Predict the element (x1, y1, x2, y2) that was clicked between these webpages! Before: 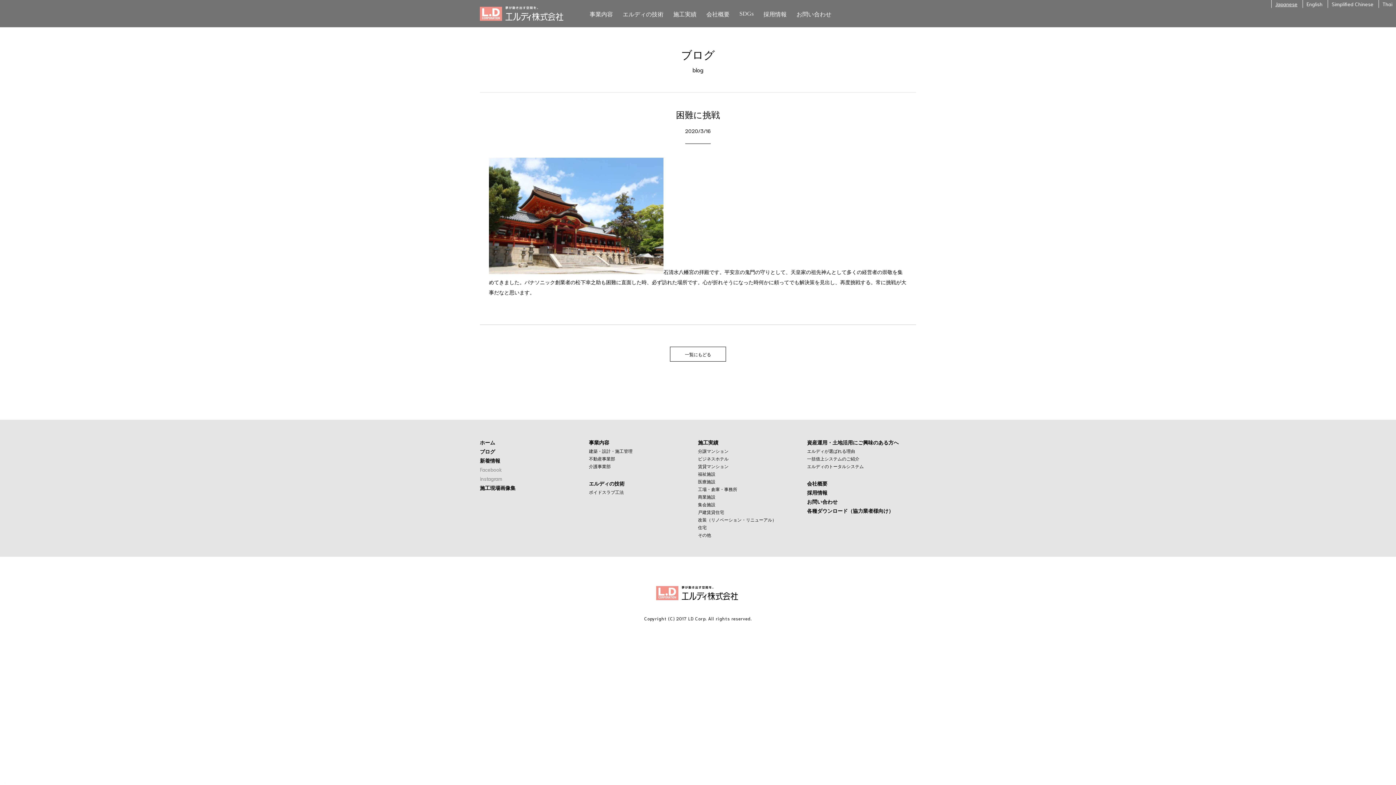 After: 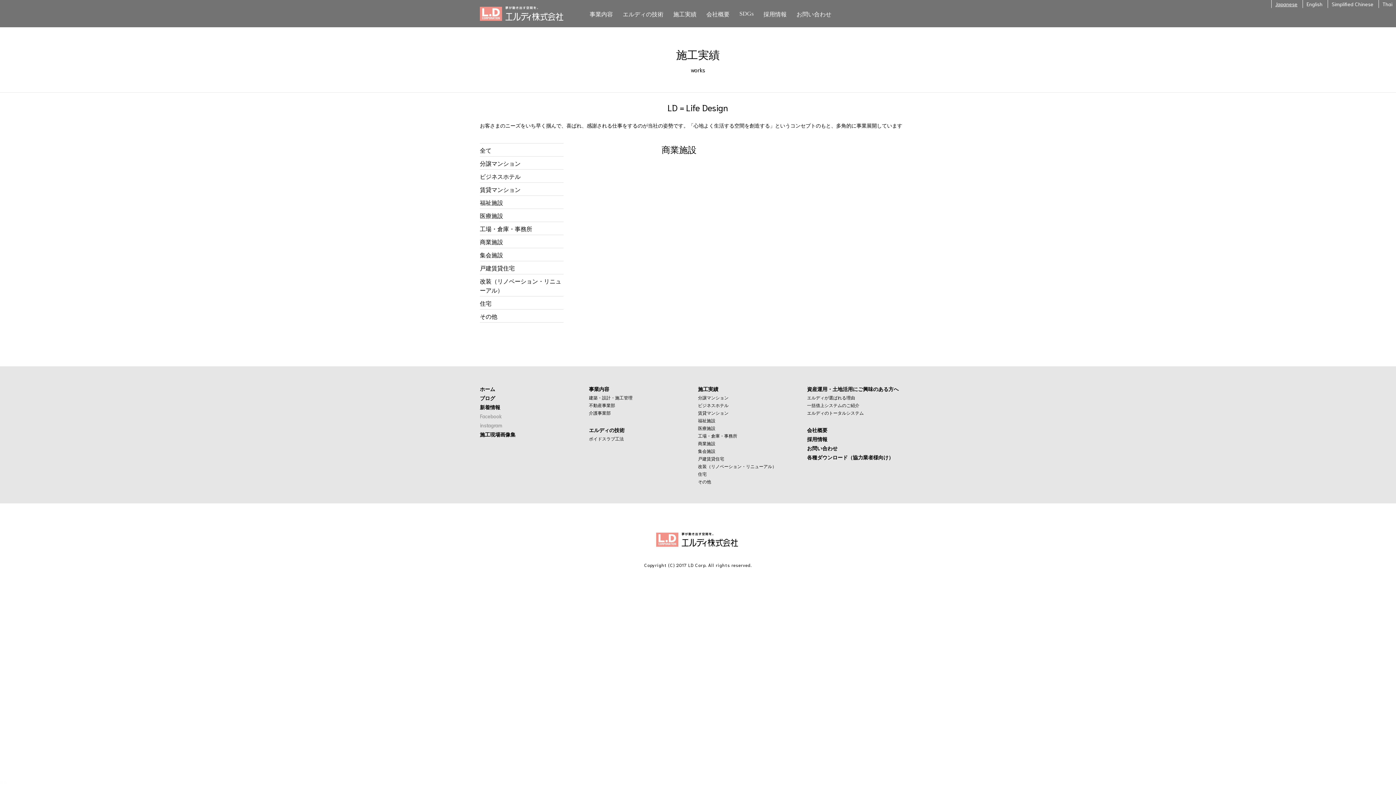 Action: bbox: (698, 494, 715, 499) label: 商業施設